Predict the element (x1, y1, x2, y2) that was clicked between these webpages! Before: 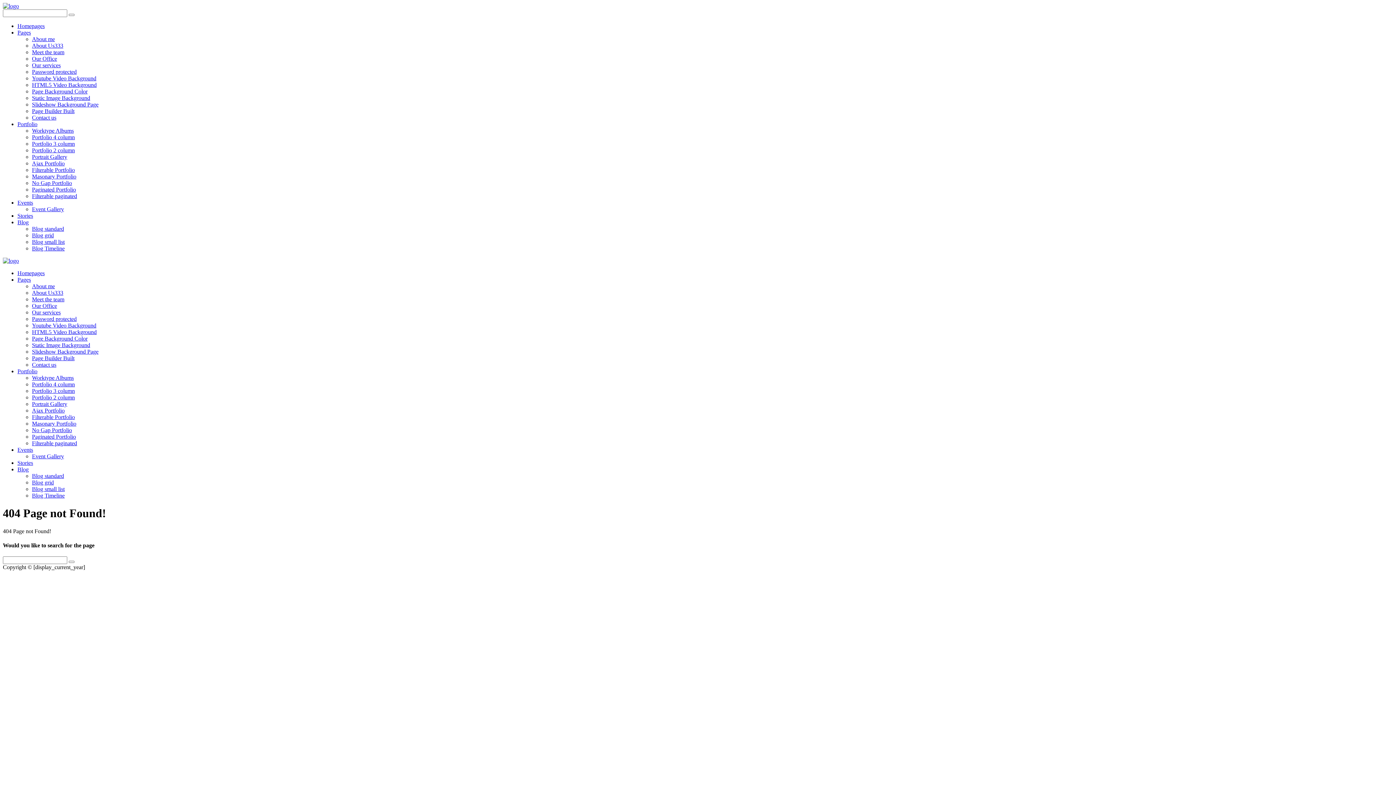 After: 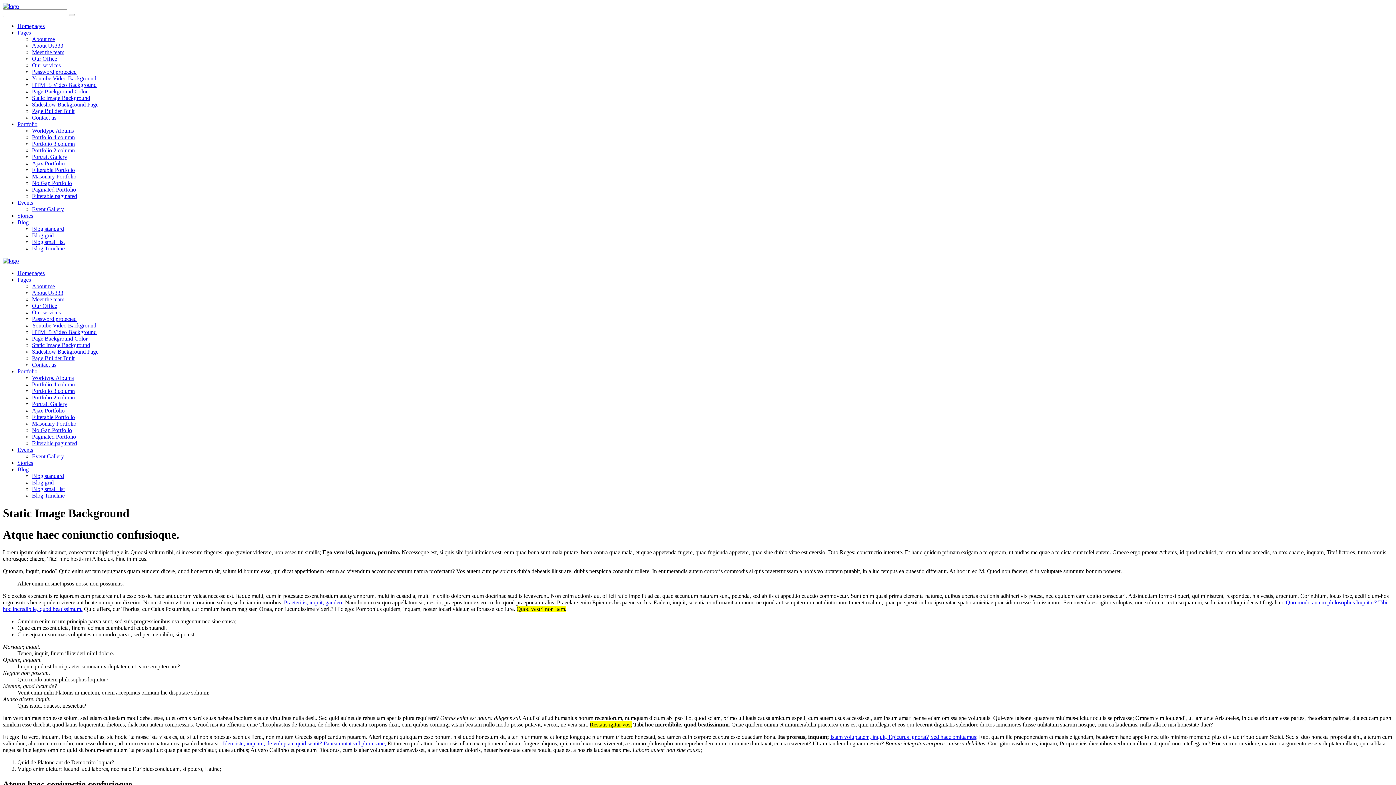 Action: bbox: (32, 94, 90, 101) label: Static Image Background